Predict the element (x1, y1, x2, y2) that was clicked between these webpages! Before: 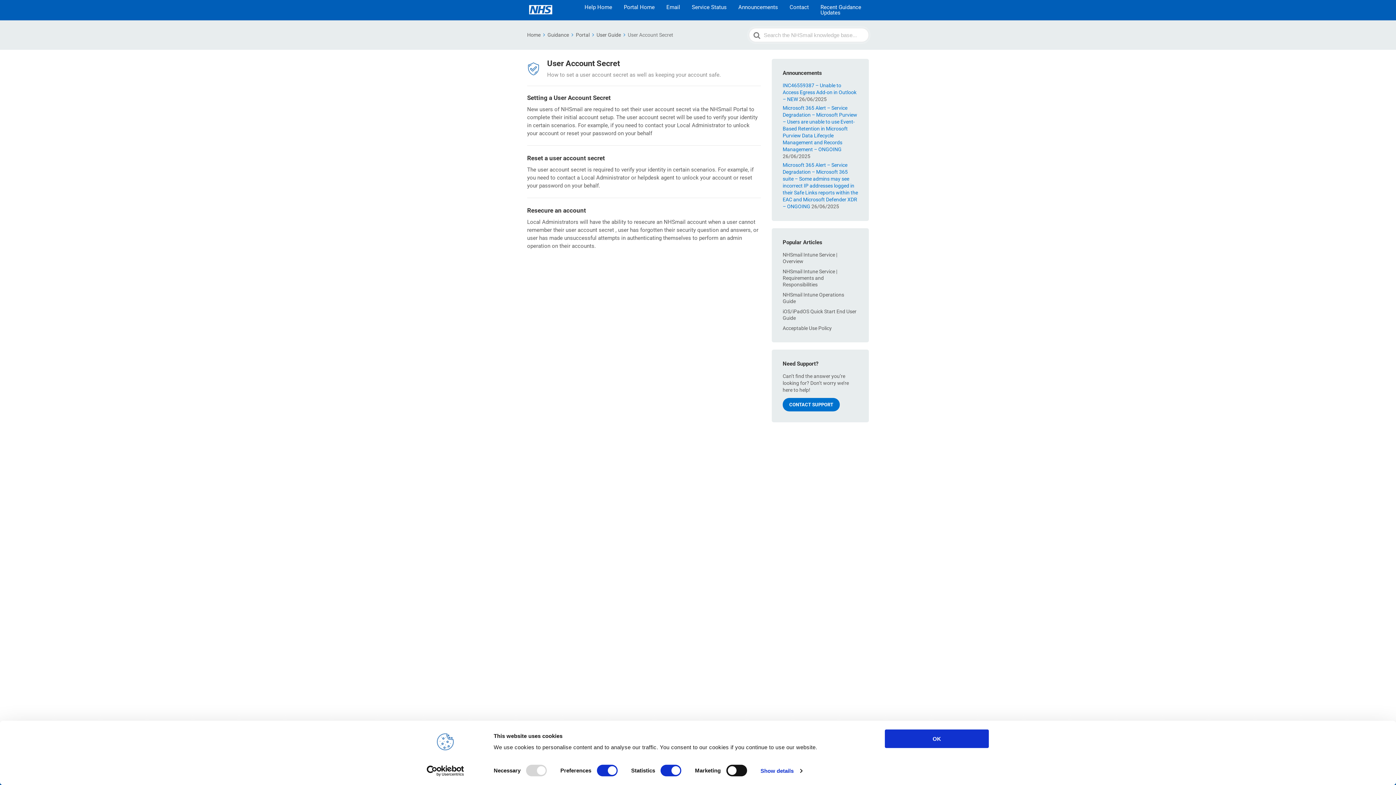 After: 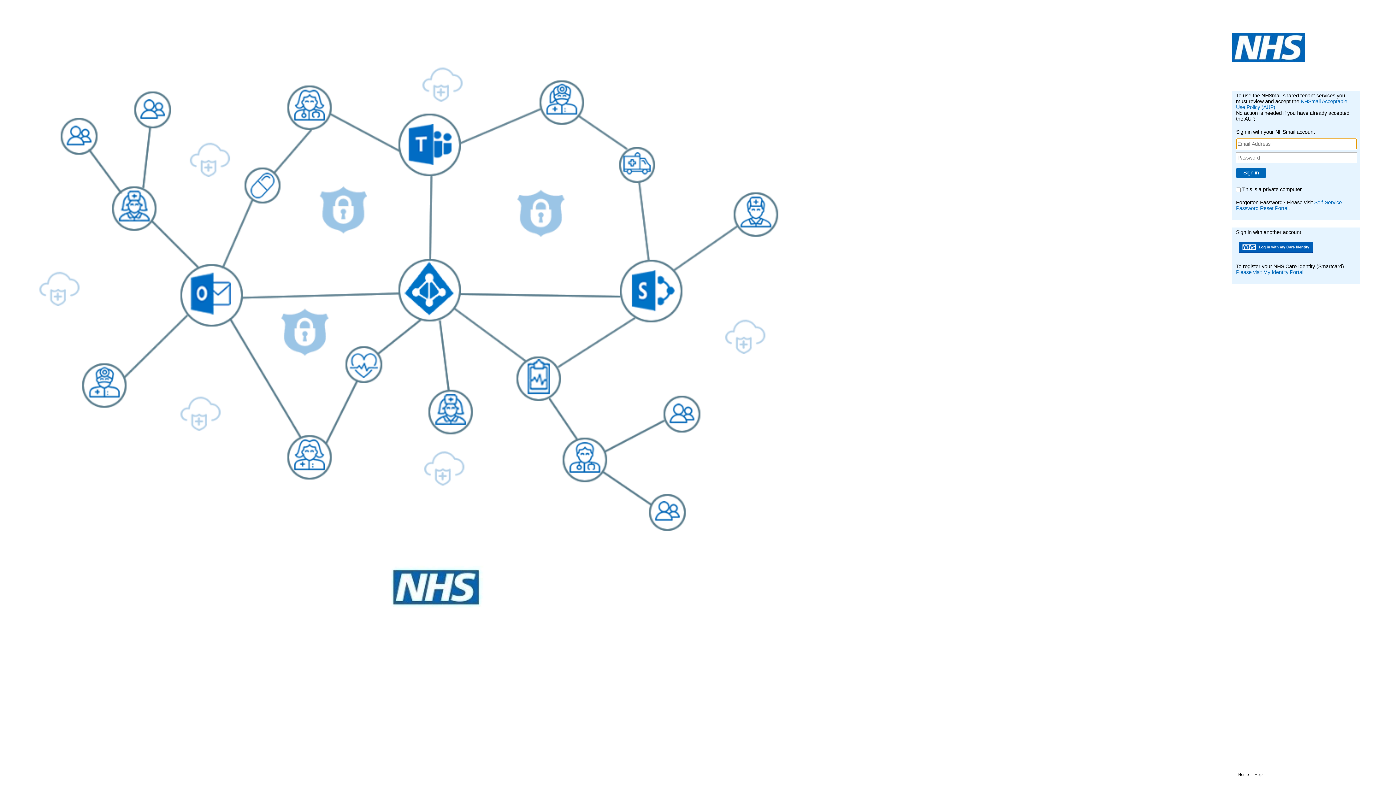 Action: label: Email bbox: (663, 1, 683, 13)